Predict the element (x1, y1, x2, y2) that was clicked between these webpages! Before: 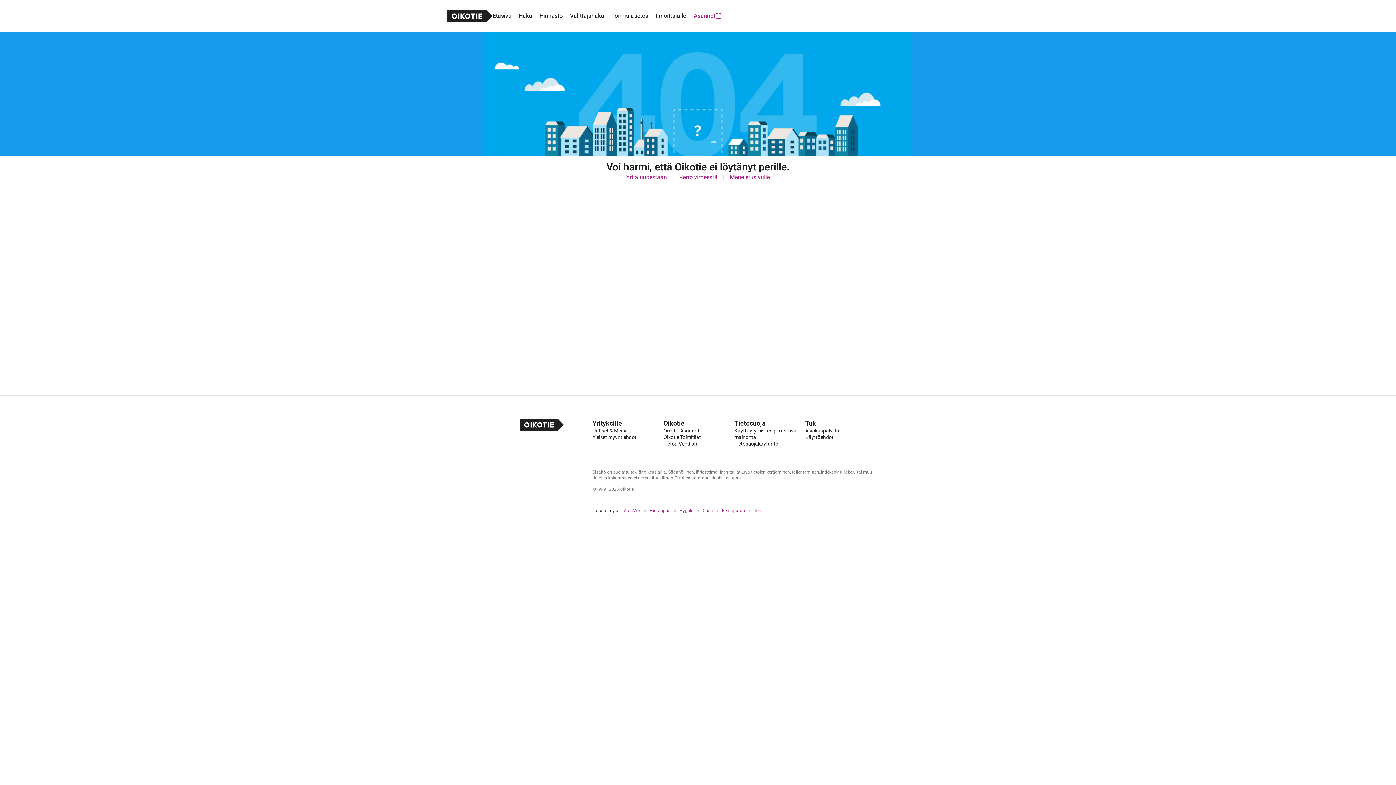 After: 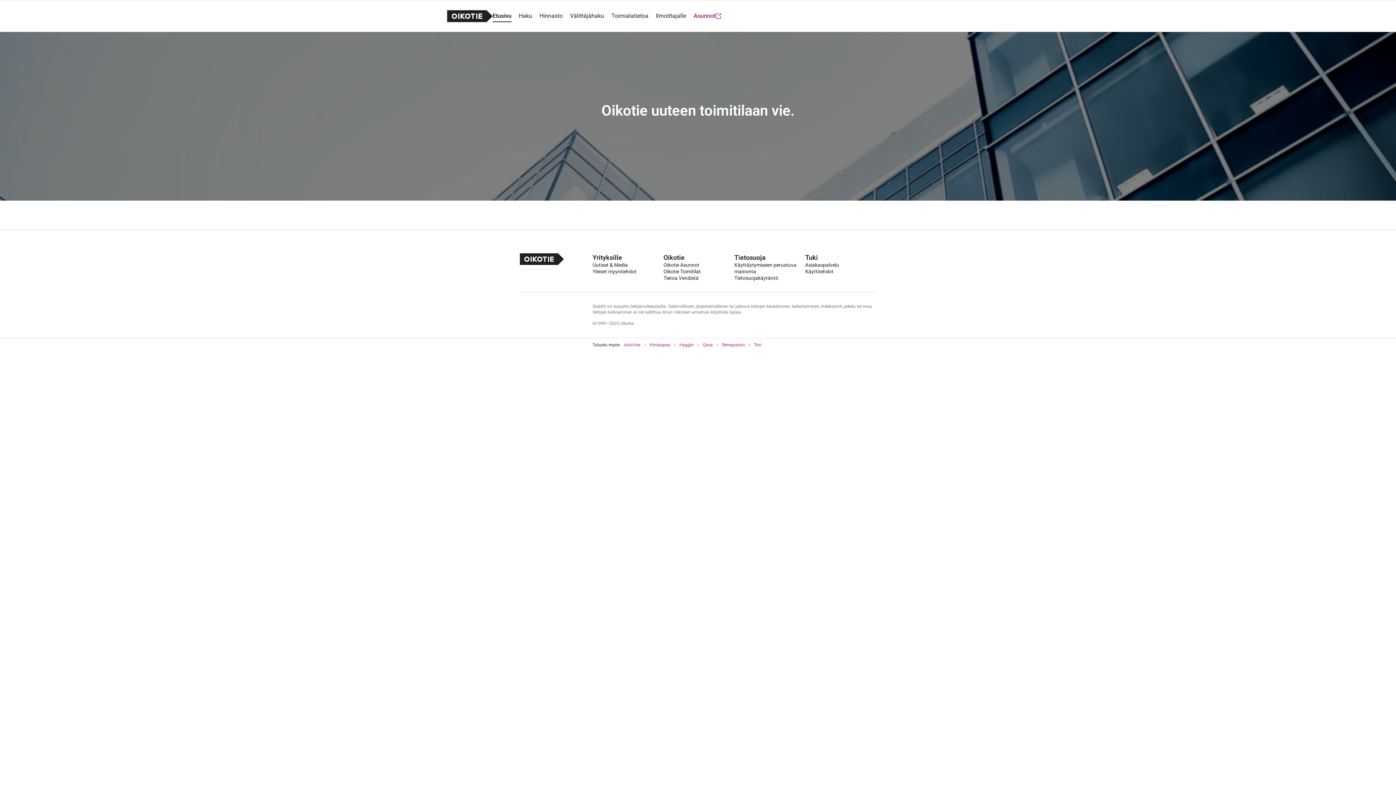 Action: bbox: (447, 10, 492, 22)